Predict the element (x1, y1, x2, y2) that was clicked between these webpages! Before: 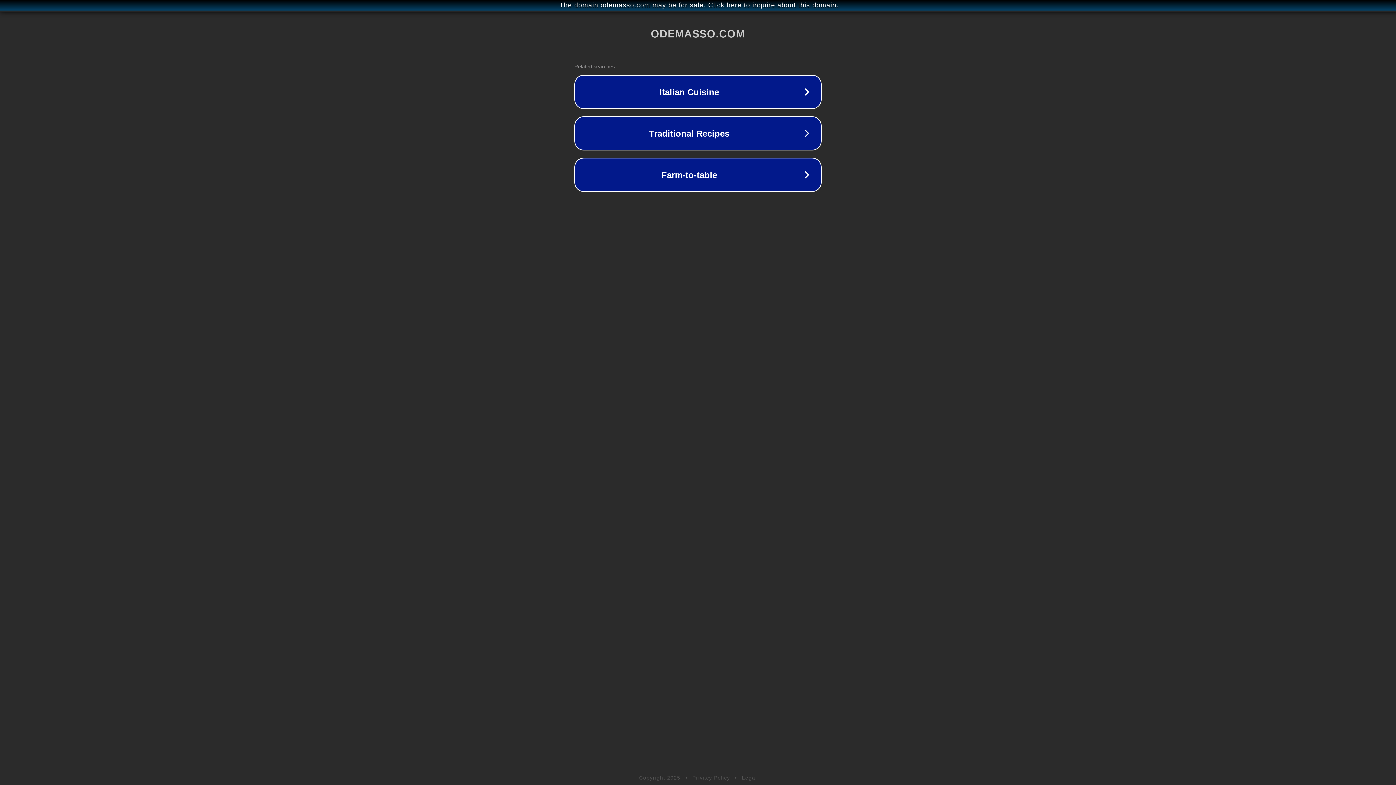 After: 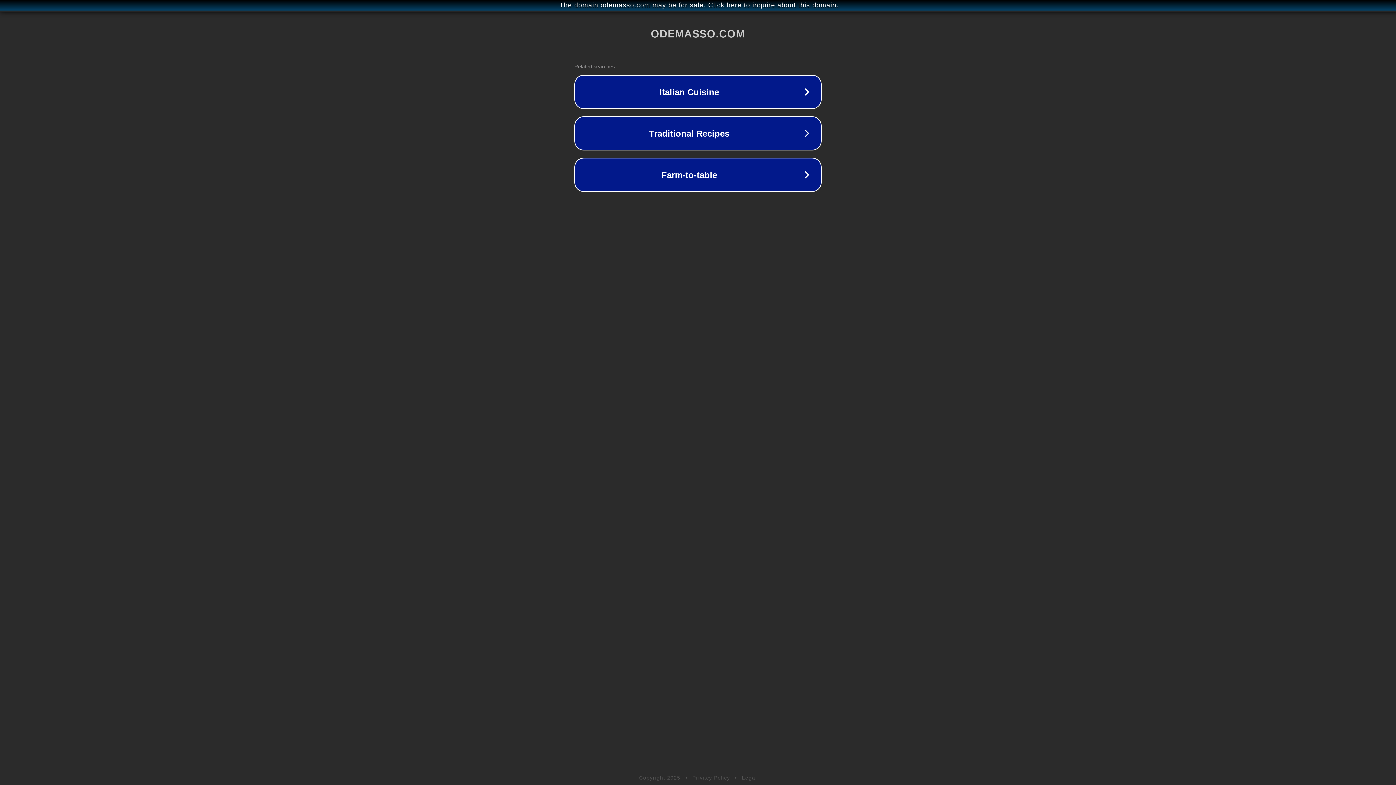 Action: bbox: (692, 775, 730, 781) label: Privacy Policy